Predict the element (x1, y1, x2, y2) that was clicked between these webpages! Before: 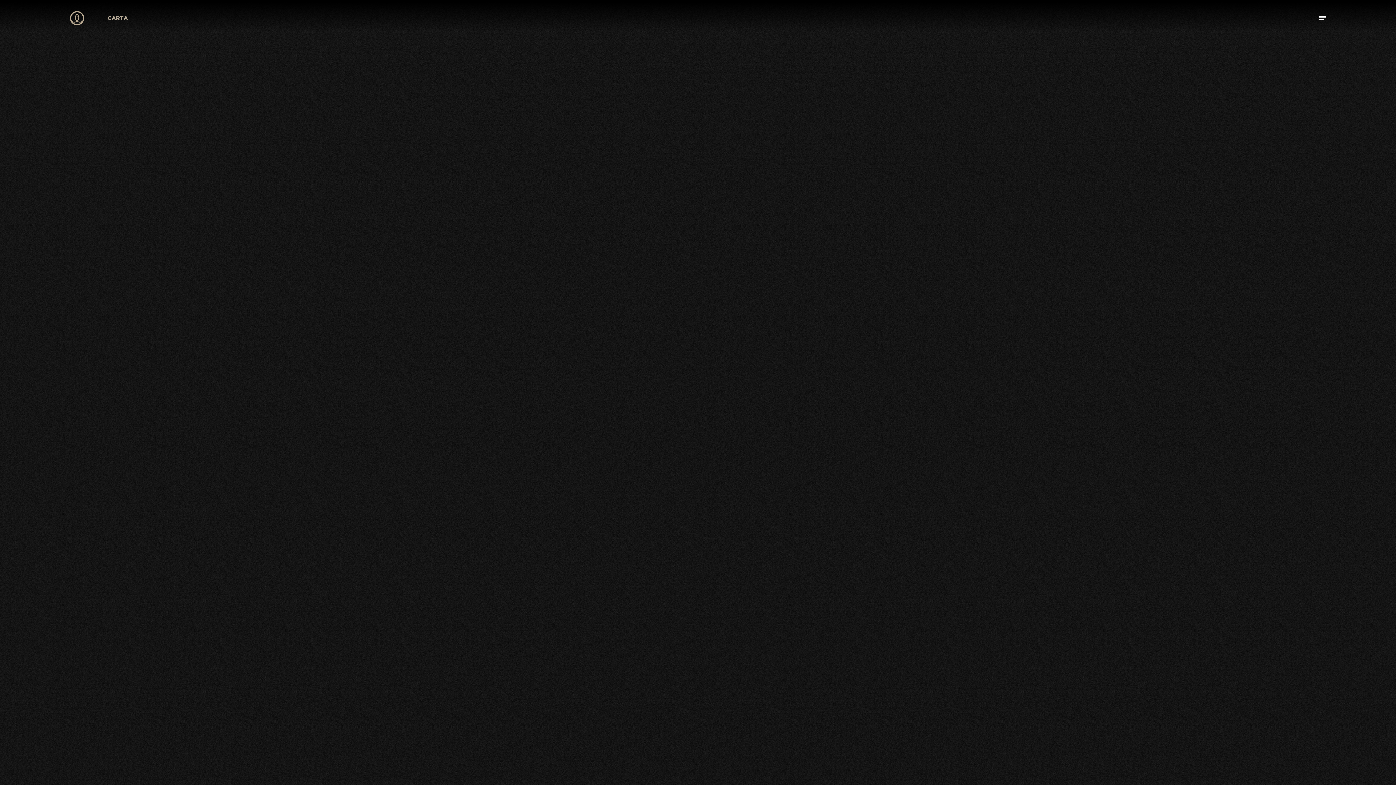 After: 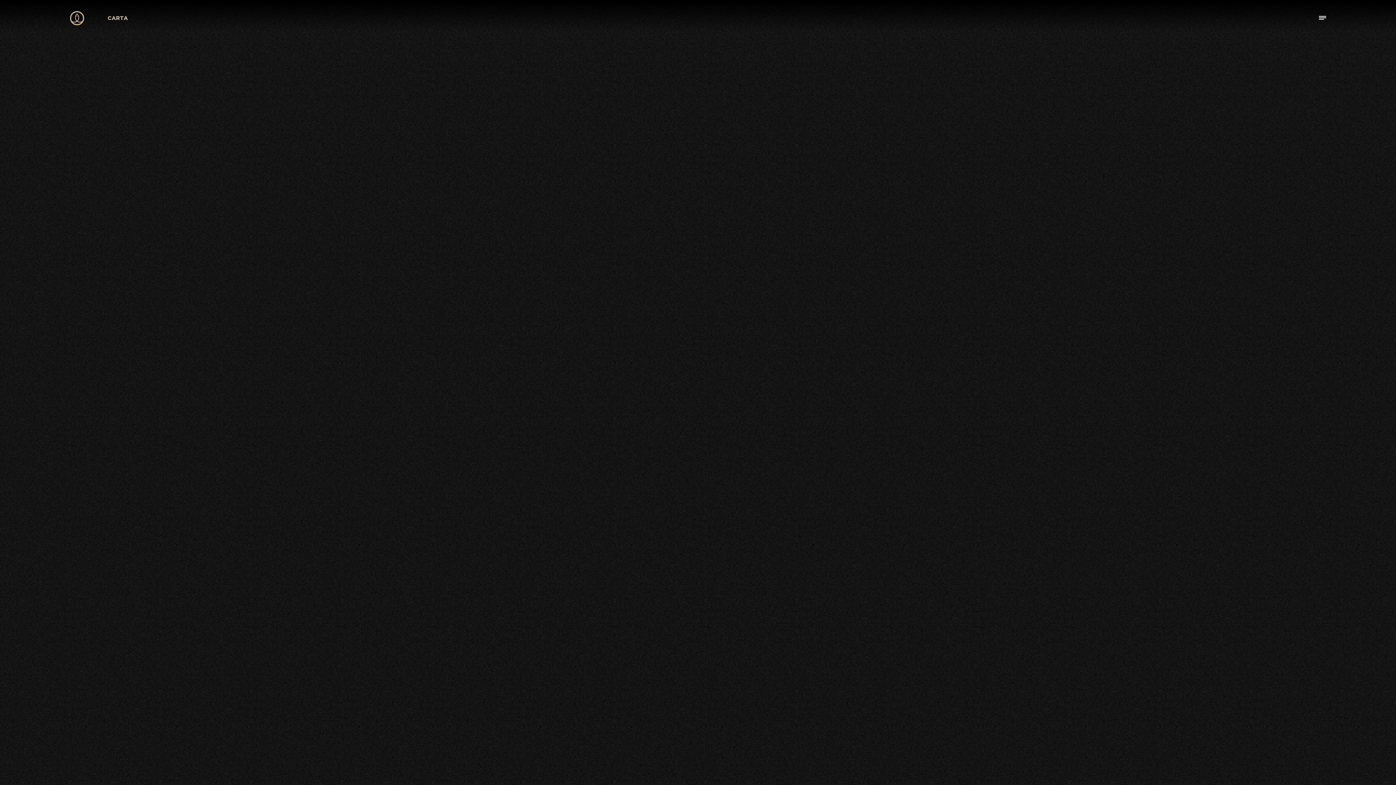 Action: bbox: (69, 10, 84, 25)